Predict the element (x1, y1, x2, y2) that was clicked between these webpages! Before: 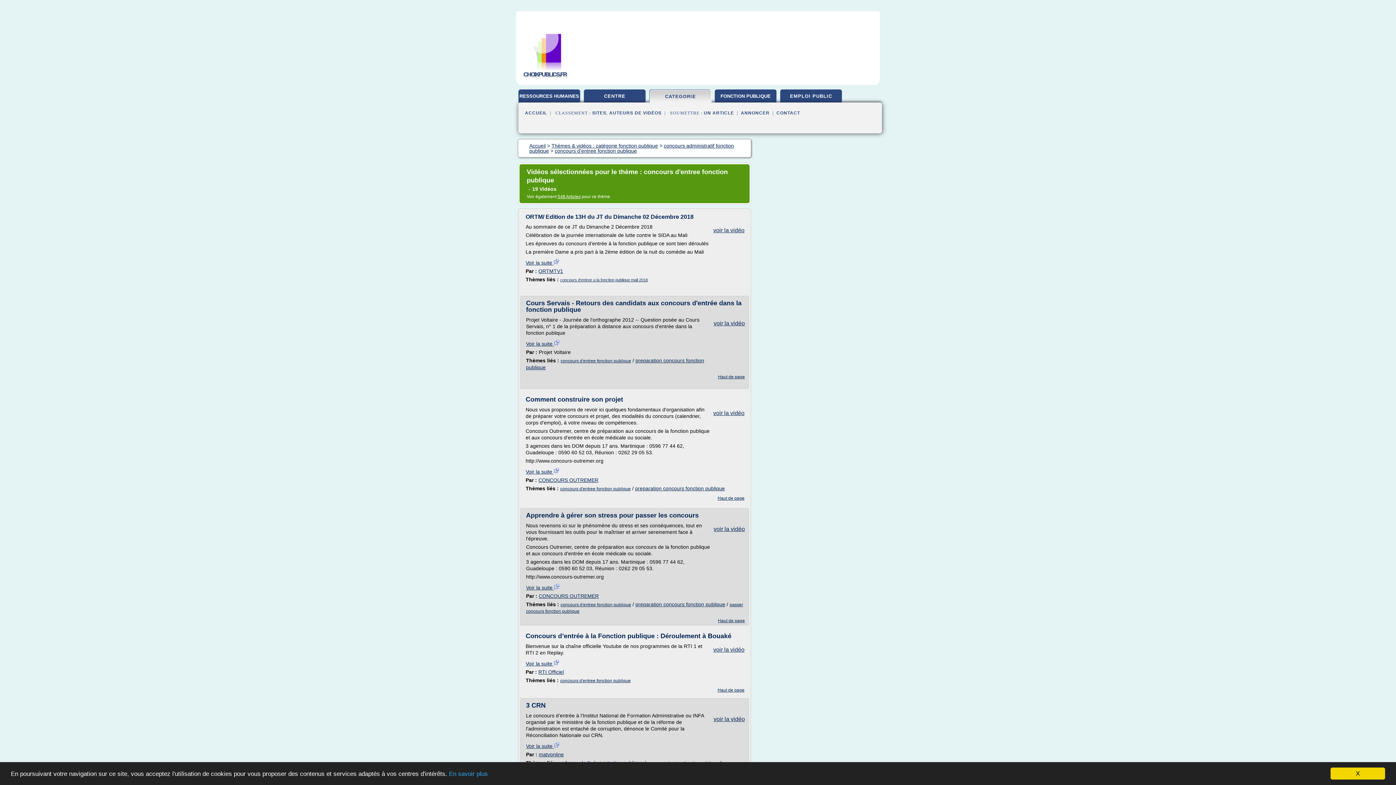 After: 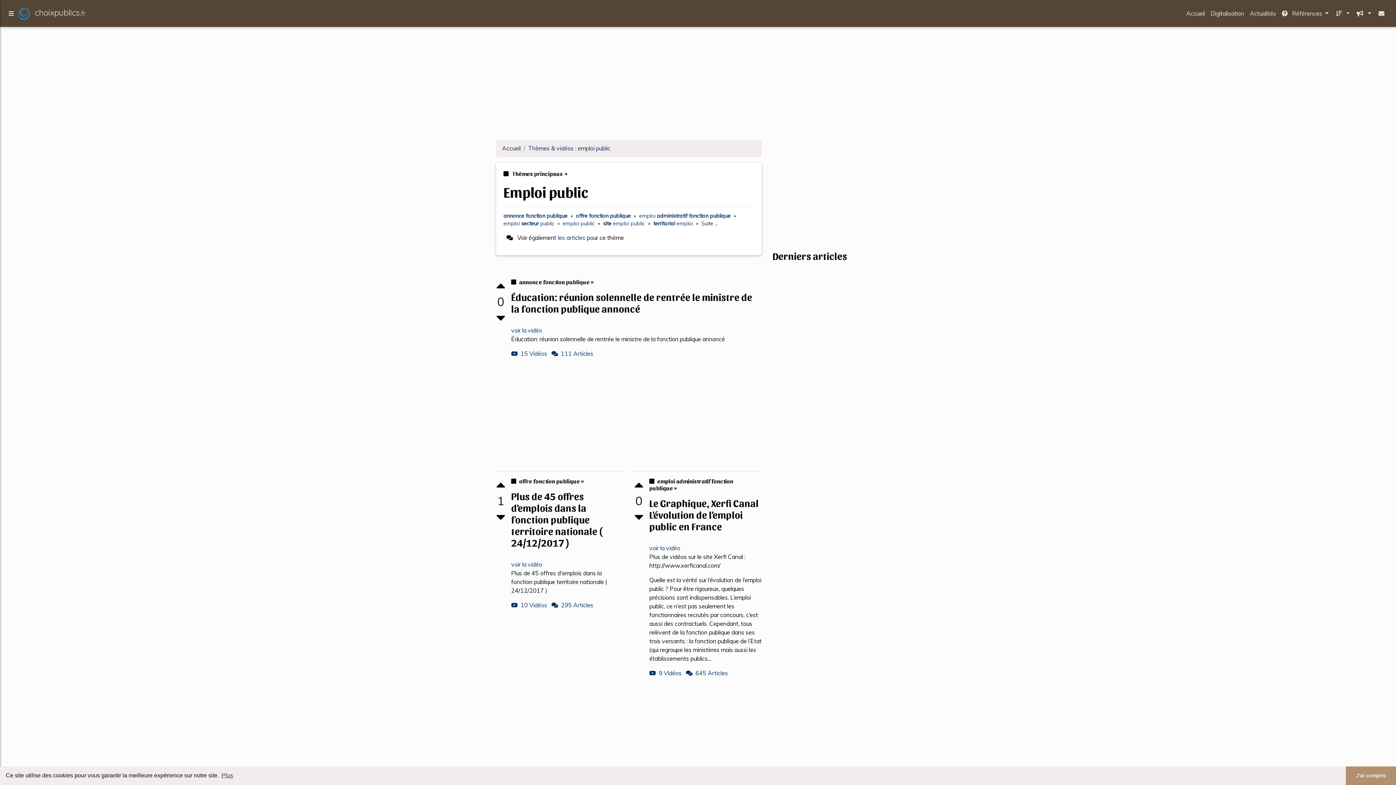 Action: bbox: (780, 89, 841, 104) label: EMPLOI PUBLIC